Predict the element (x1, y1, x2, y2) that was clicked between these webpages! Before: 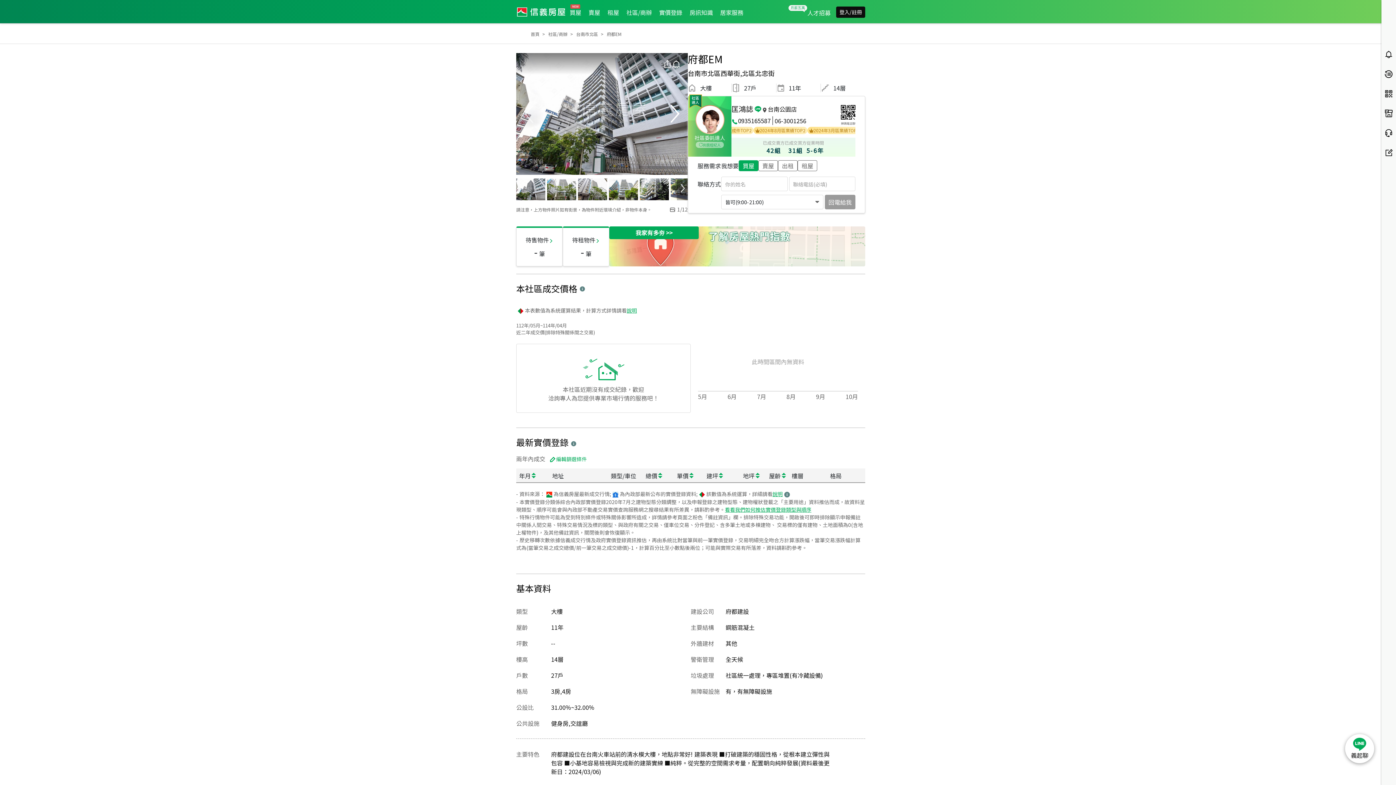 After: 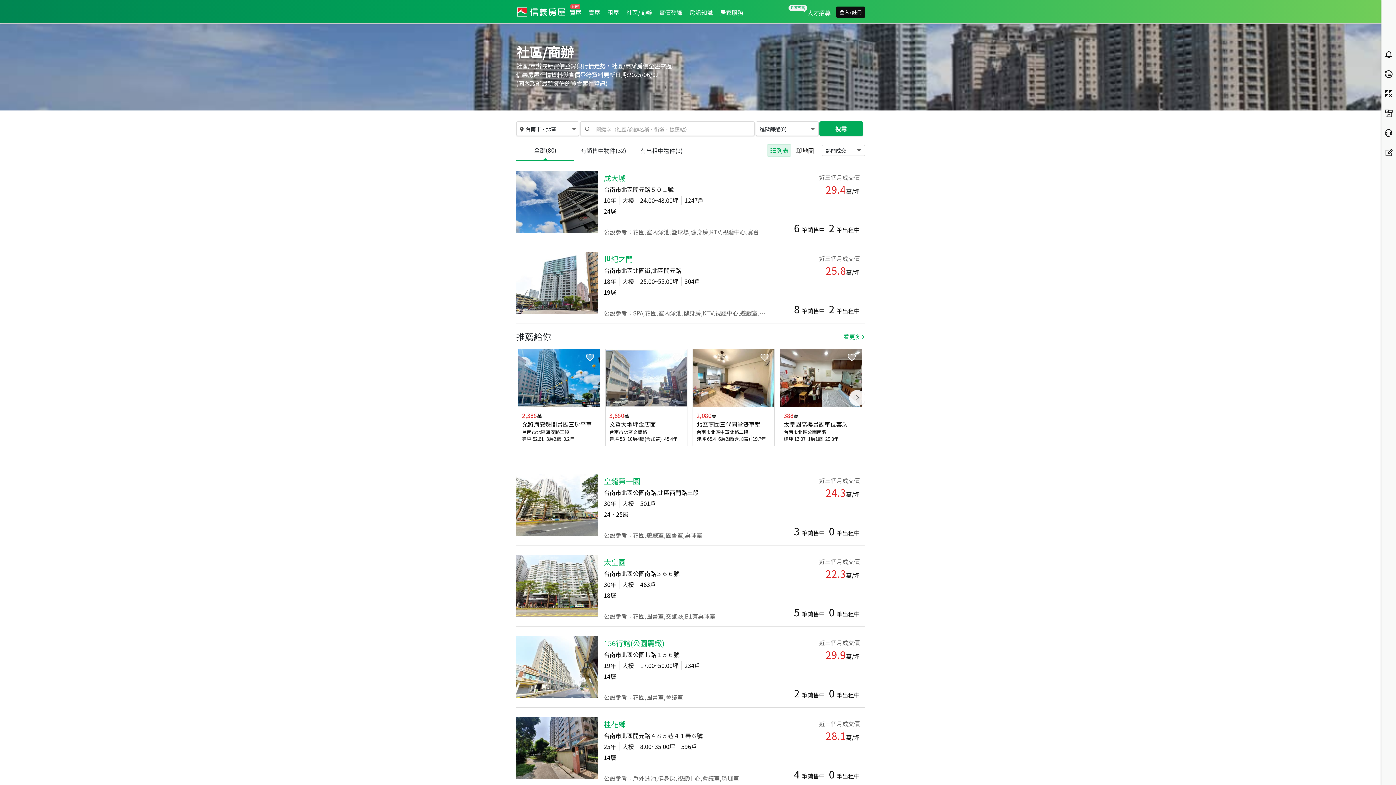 Action: label: 台南市北區 bbox: (576, 30, 598, 37)